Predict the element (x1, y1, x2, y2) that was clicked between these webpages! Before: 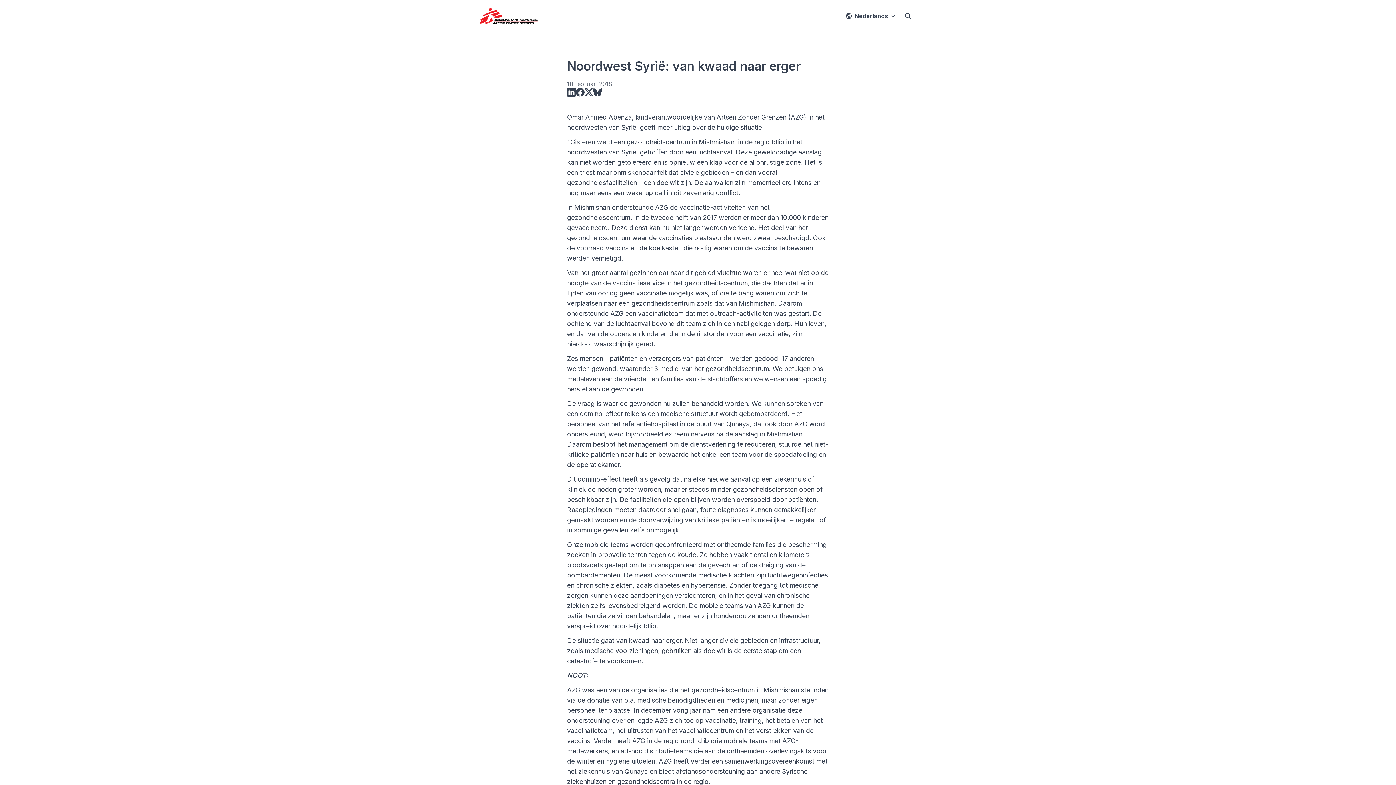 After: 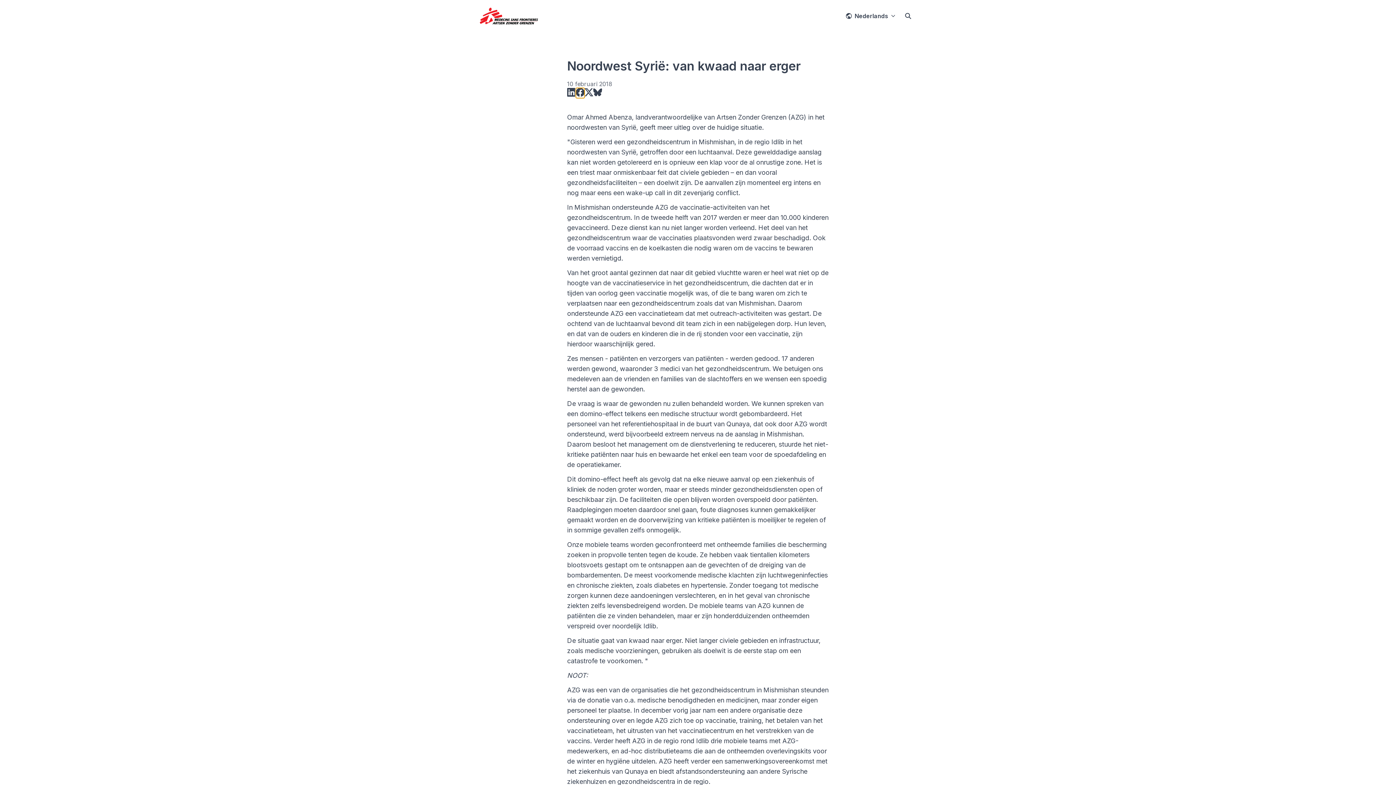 Action: bbox: (576, 88, 584, 97)